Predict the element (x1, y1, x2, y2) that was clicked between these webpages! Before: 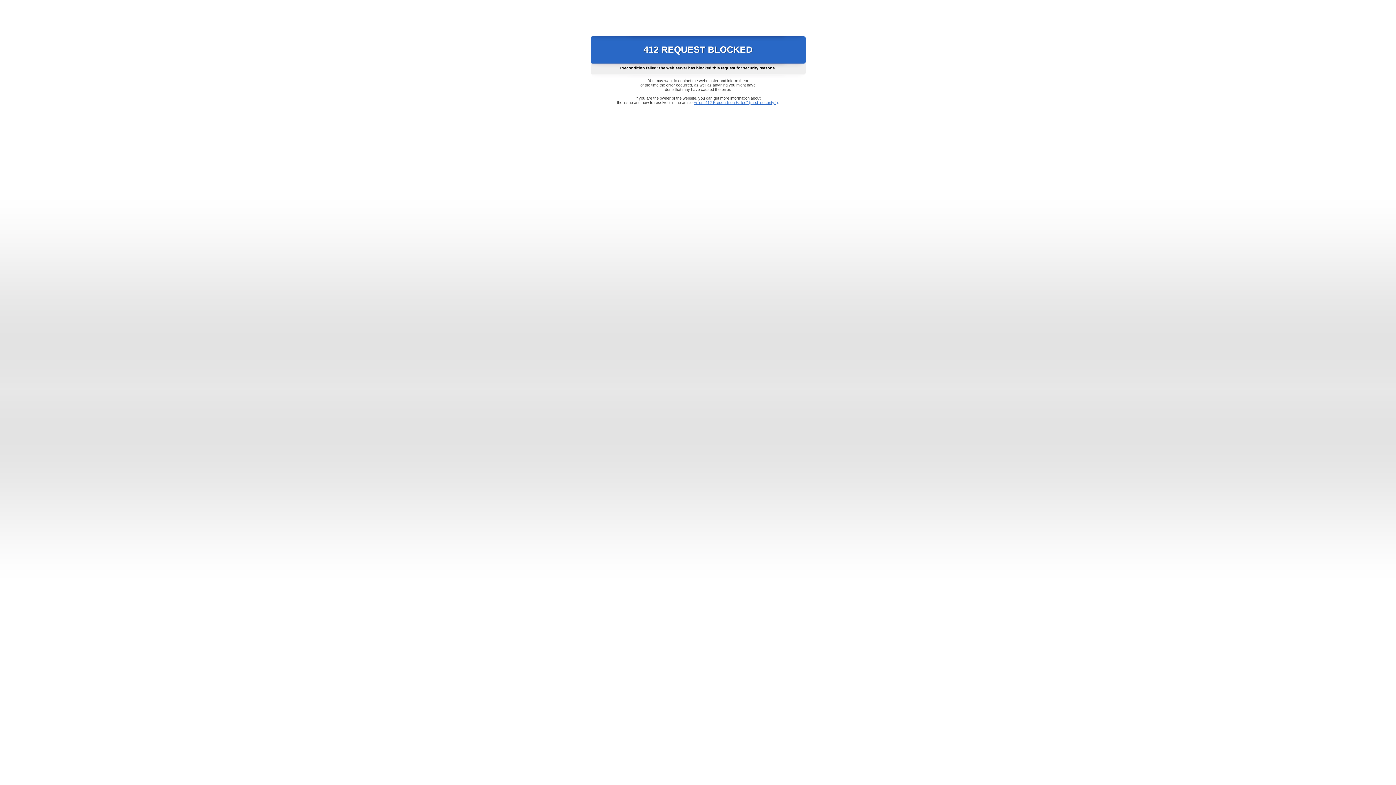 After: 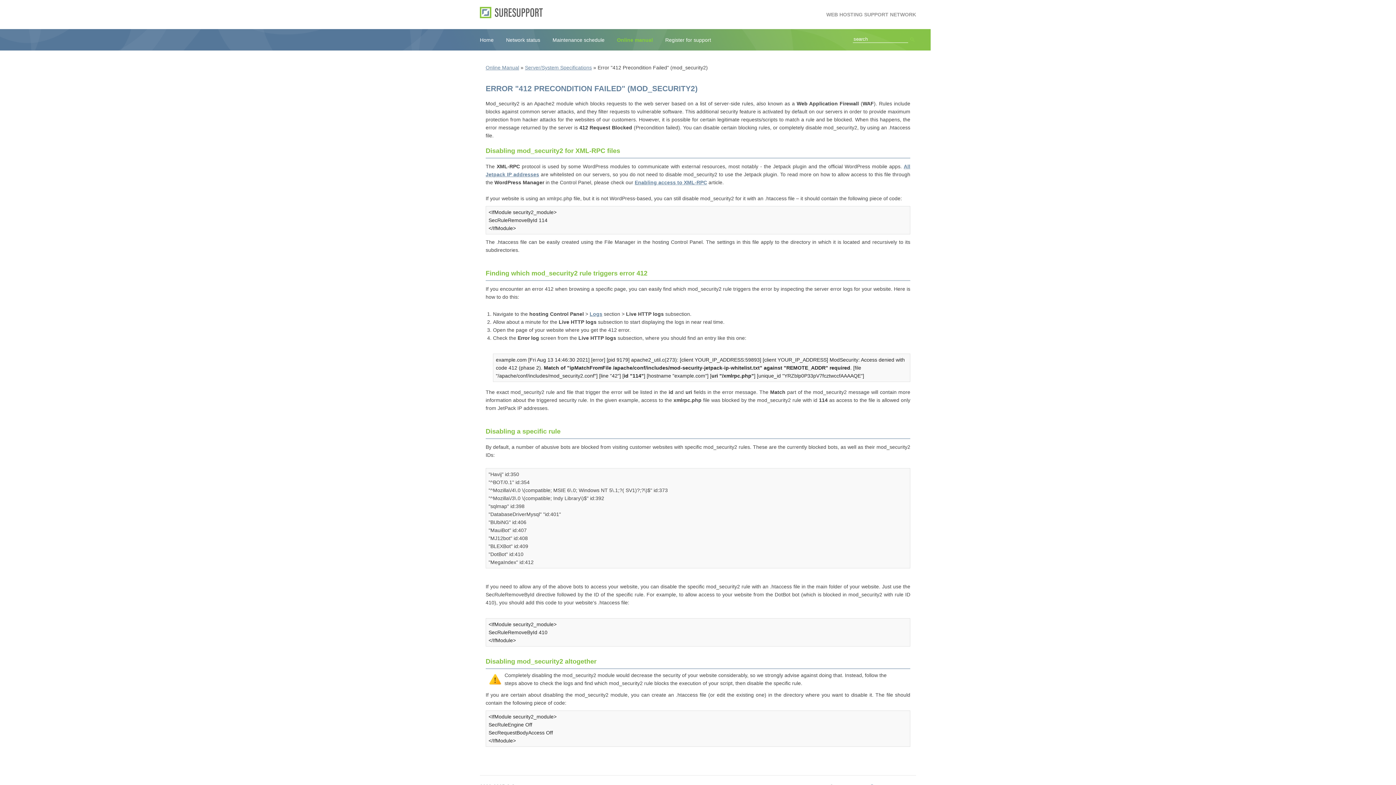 Action: bbox: (693, 100, 778, 104) label: Error "412 Precondition Failed" (mod_security2)